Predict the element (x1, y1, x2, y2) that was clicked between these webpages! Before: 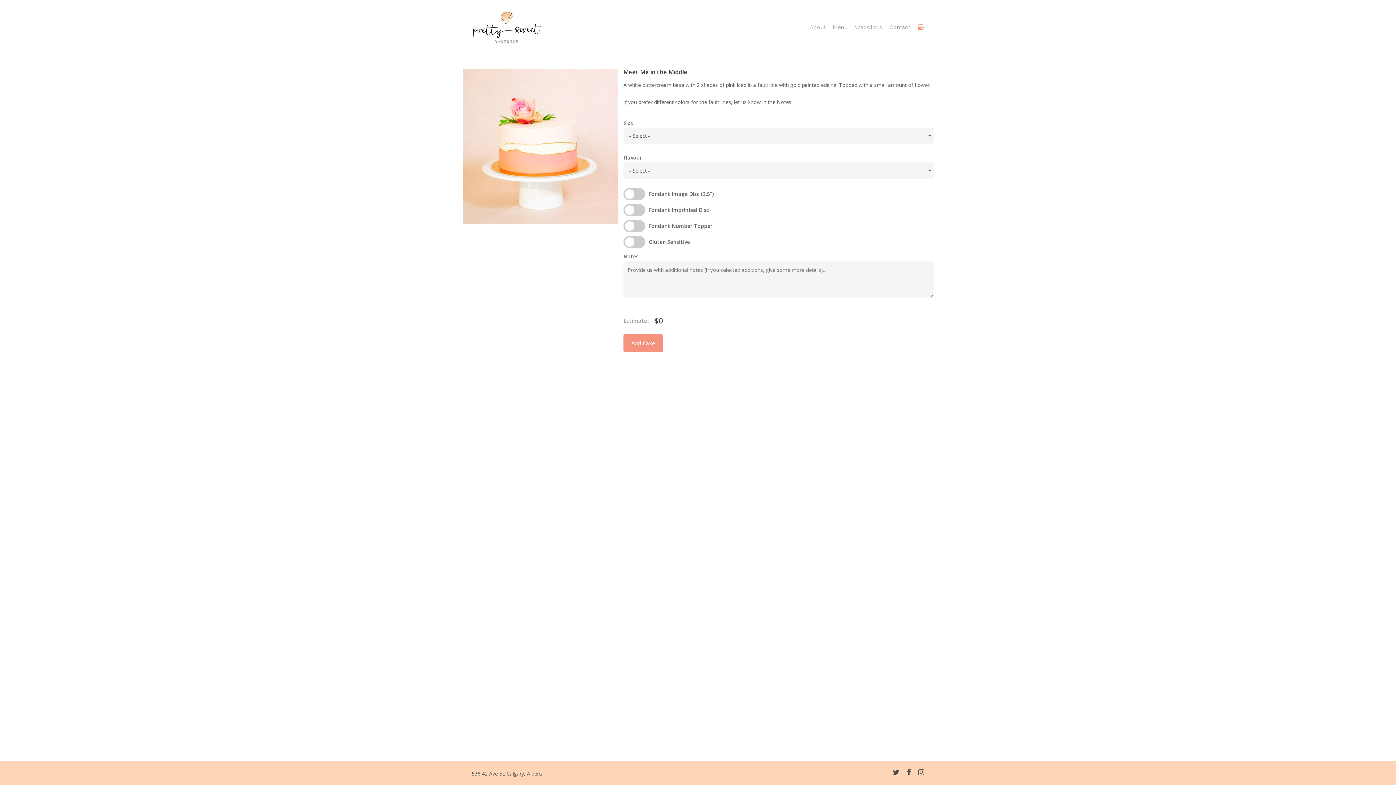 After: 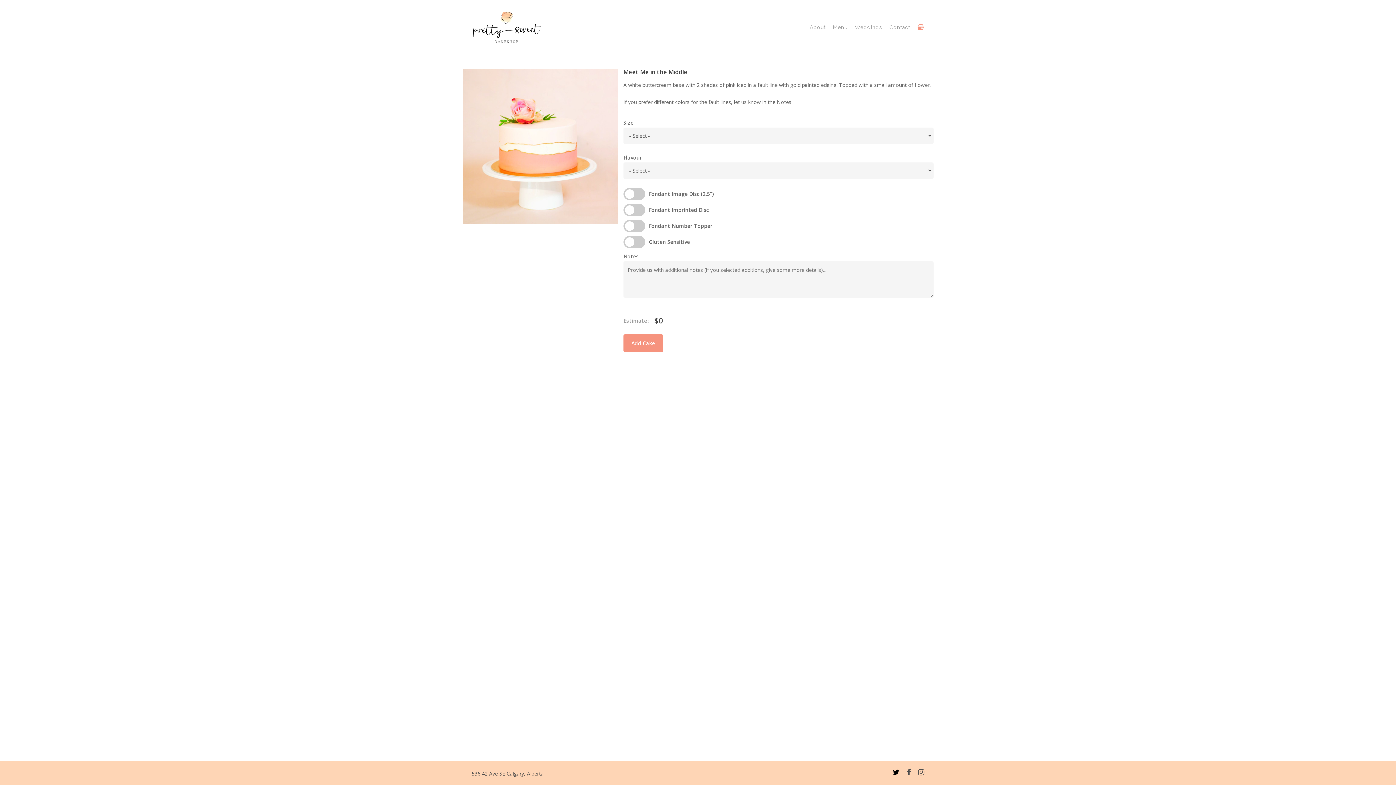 Action: bbox: (892, 769, 899, 777) label: twitter